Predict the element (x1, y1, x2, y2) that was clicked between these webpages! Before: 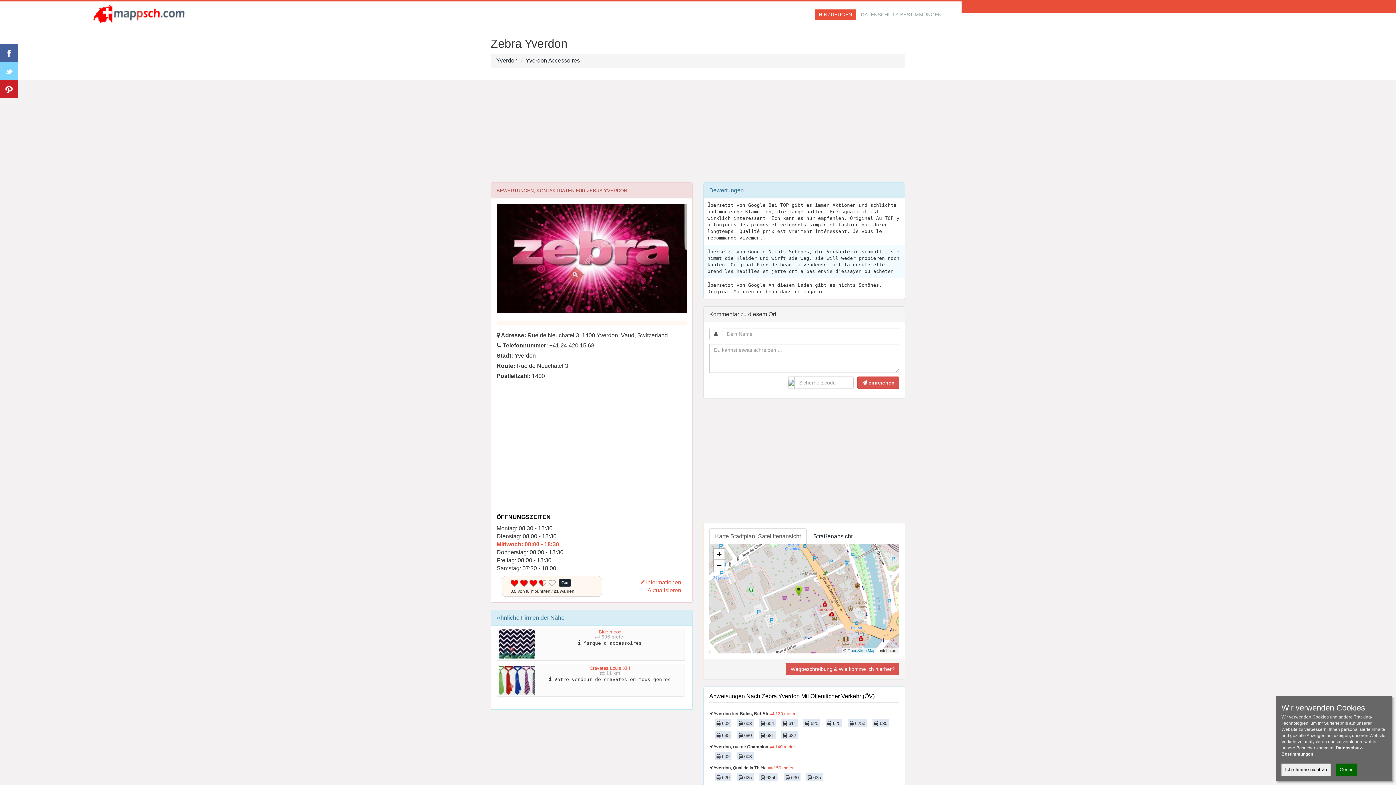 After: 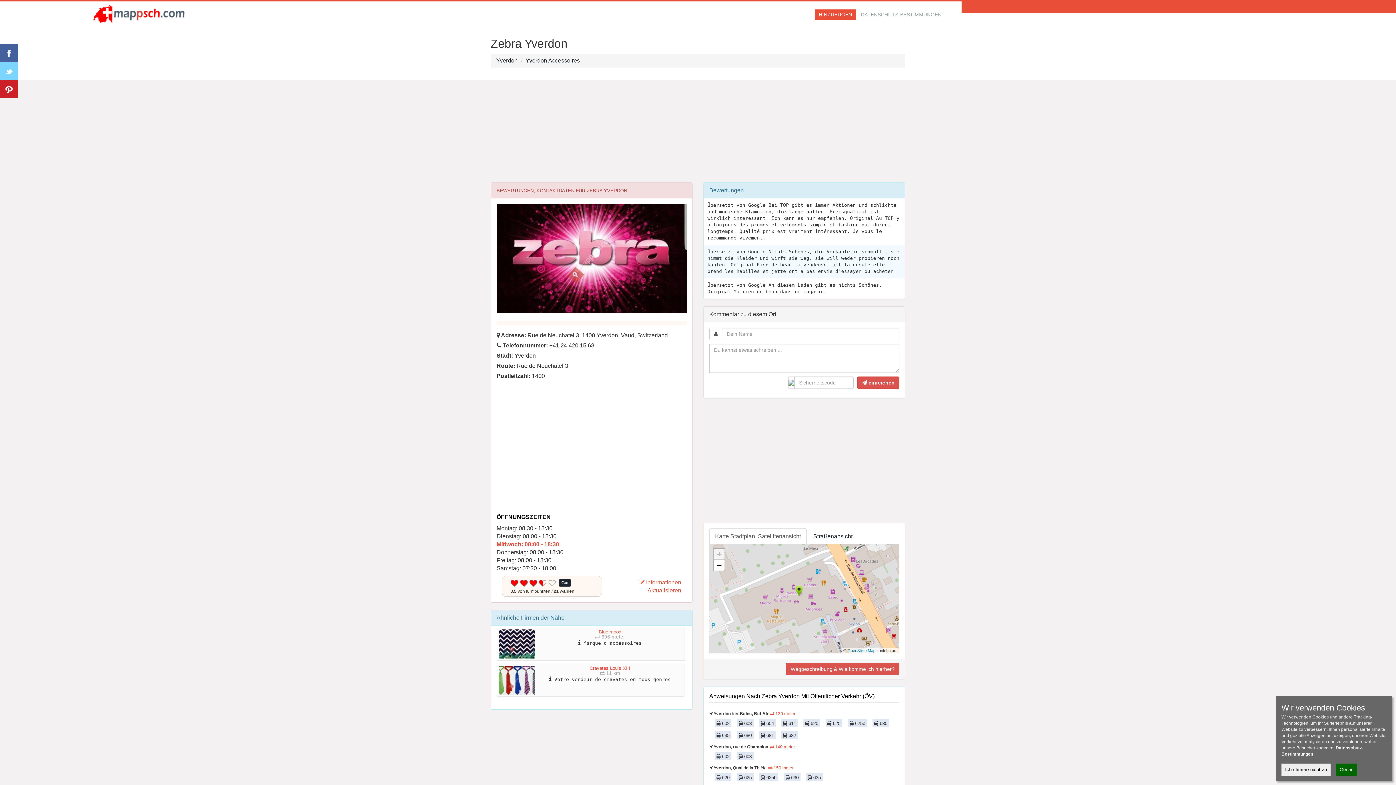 Action: bbox: (713, 549, 724, 560) label: Zoom in